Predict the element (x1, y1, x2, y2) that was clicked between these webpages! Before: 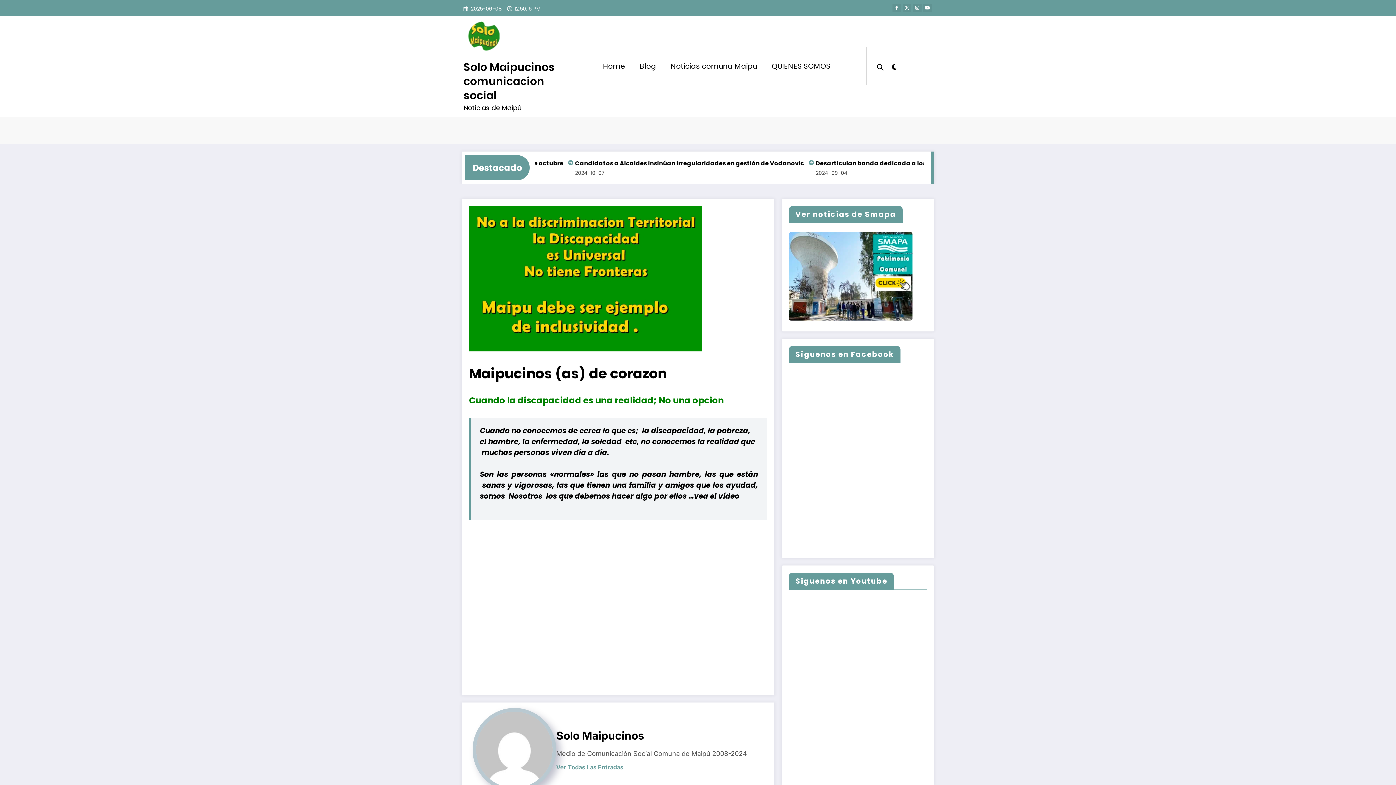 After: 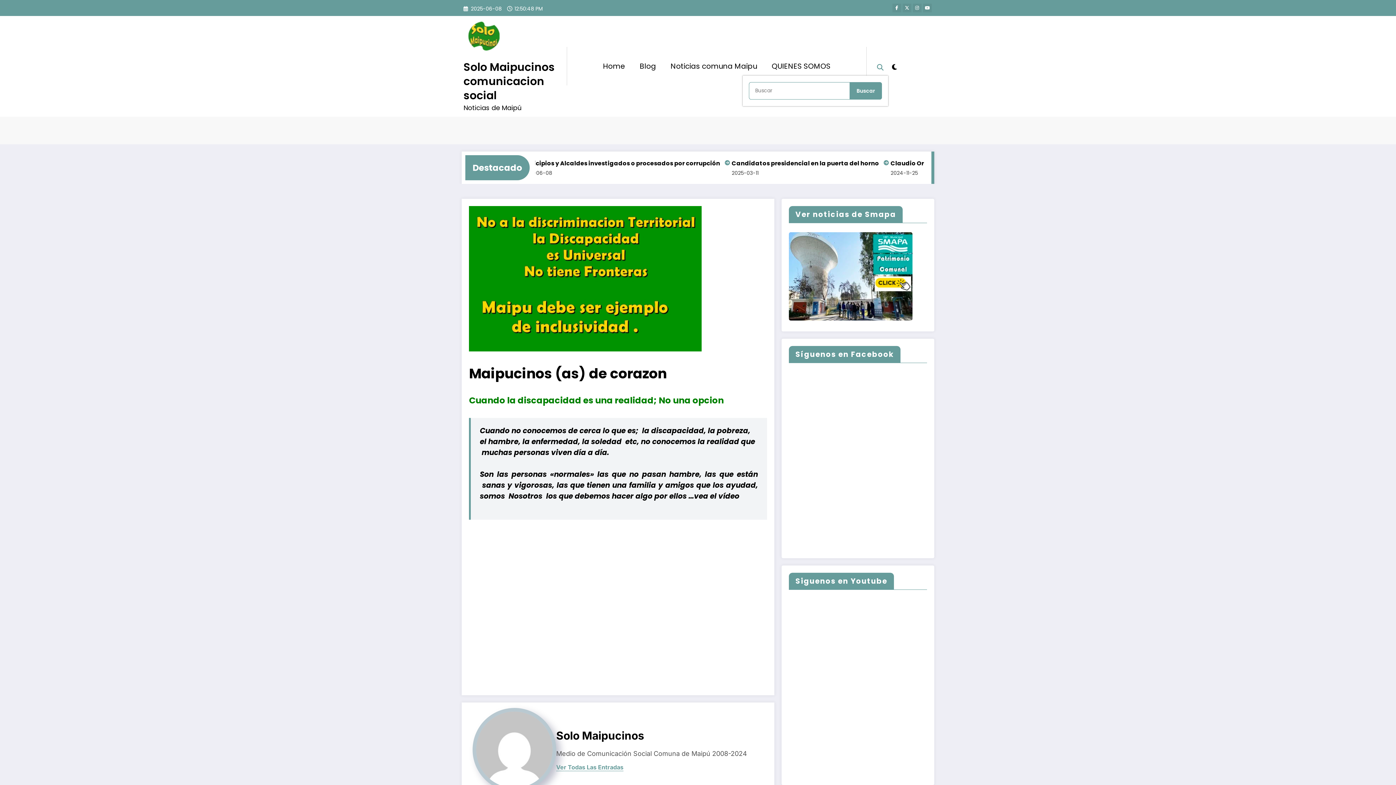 Action: bbox: (874, 56, 886, 75)